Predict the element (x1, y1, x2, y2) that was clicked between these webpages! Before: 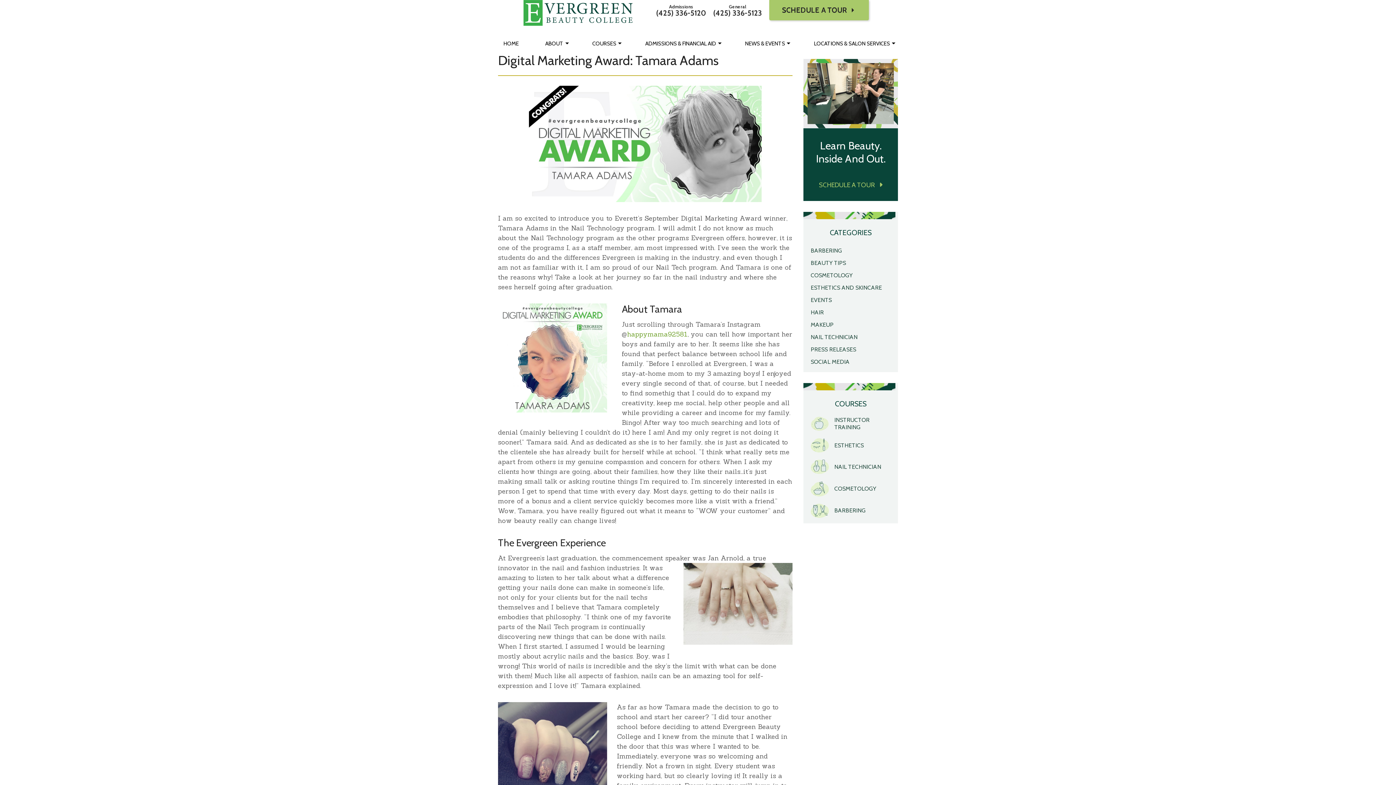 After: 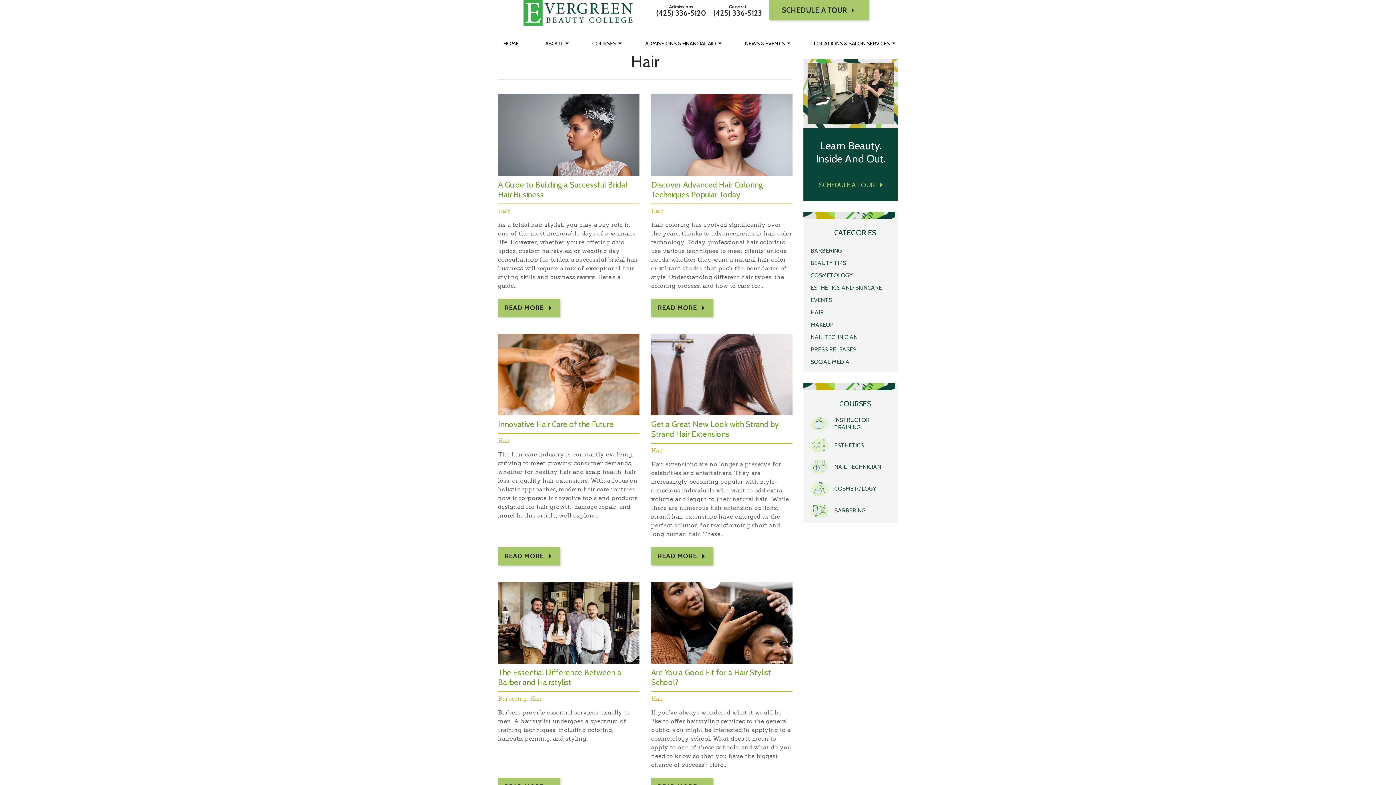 Action: label: HAIR bbox: (810, 309, 824, 316)